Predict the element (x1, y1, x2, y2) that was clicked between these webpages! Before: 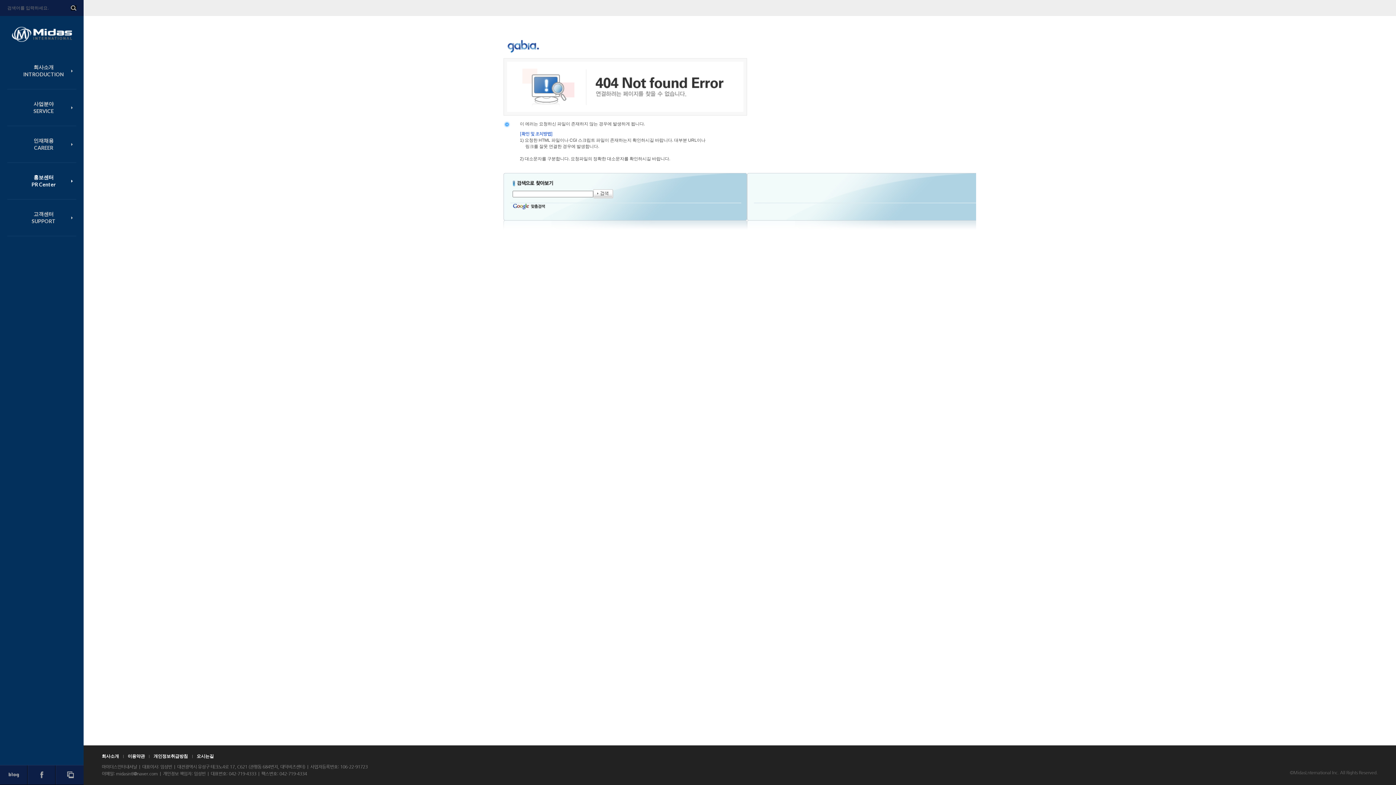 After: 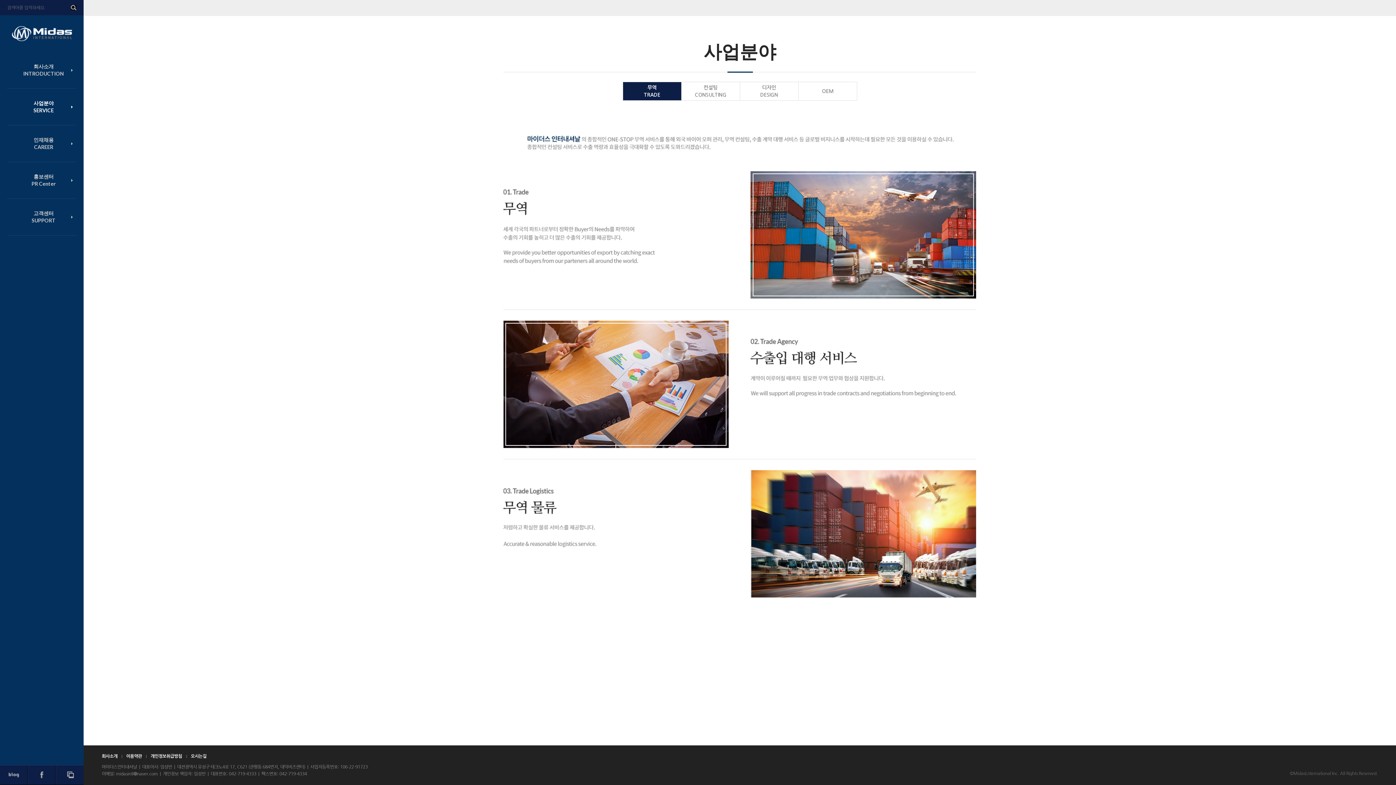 Action: bbox: (7, 89, 76, 125) label: 사업분야
SERVICE